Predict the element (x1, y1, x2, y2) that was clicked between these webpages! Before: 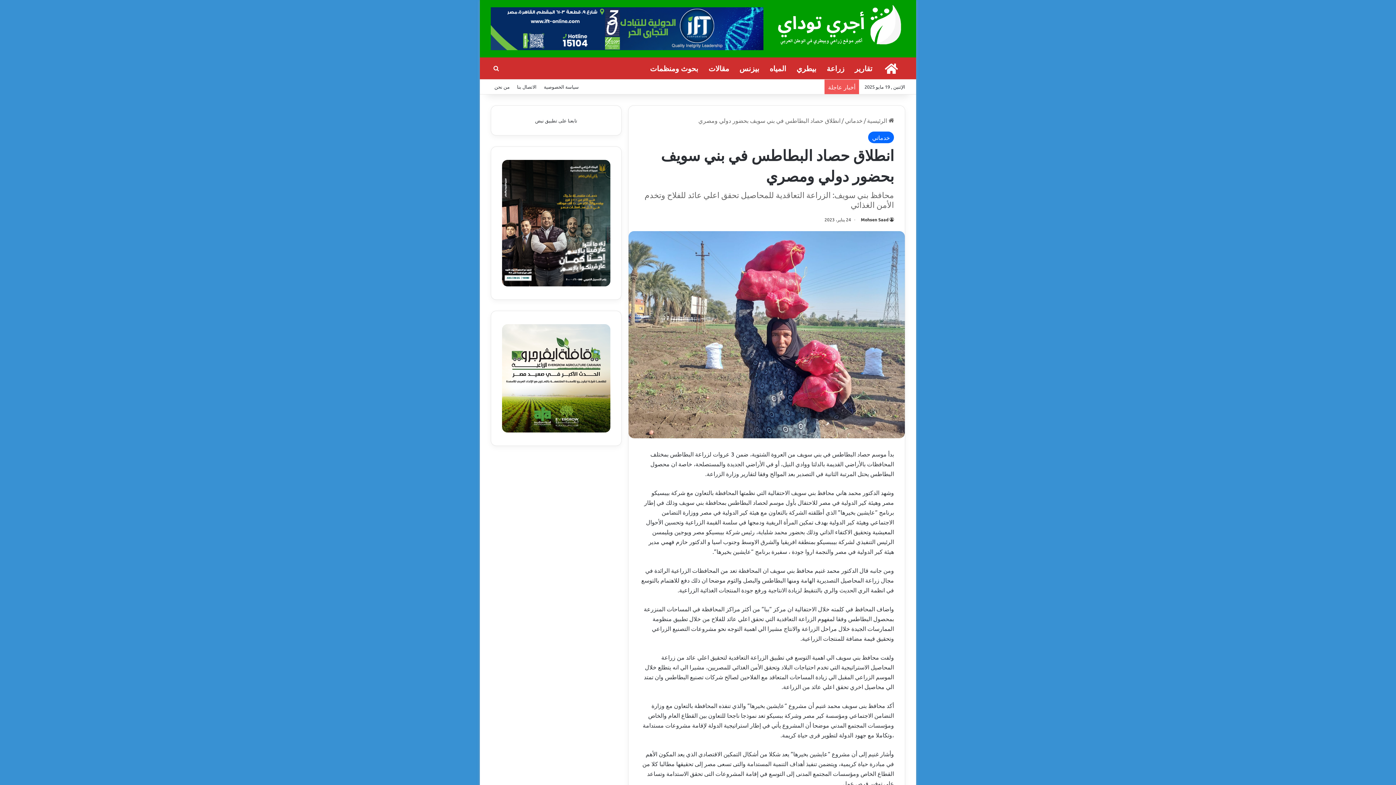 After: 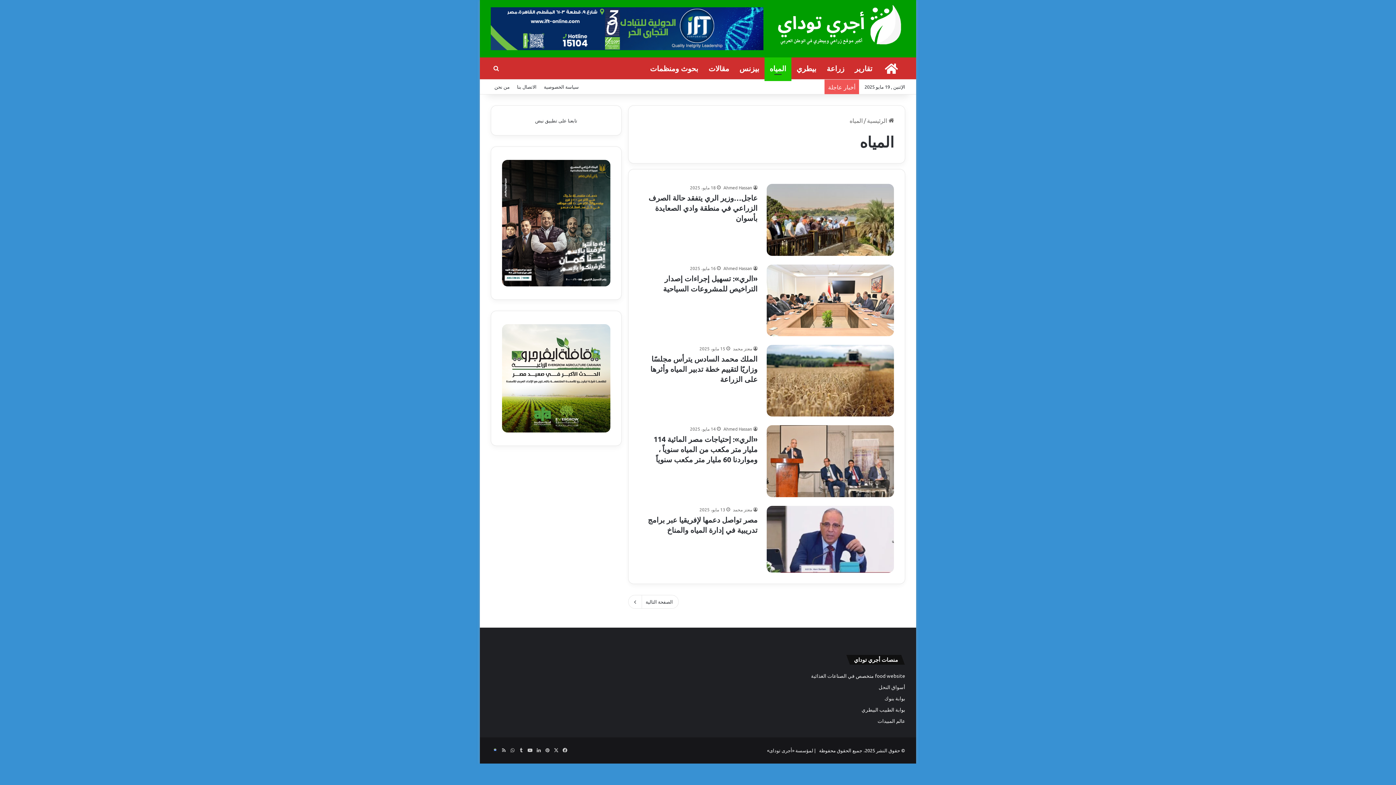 Action: label: المياه bbox: (764, 57, 791, 79)